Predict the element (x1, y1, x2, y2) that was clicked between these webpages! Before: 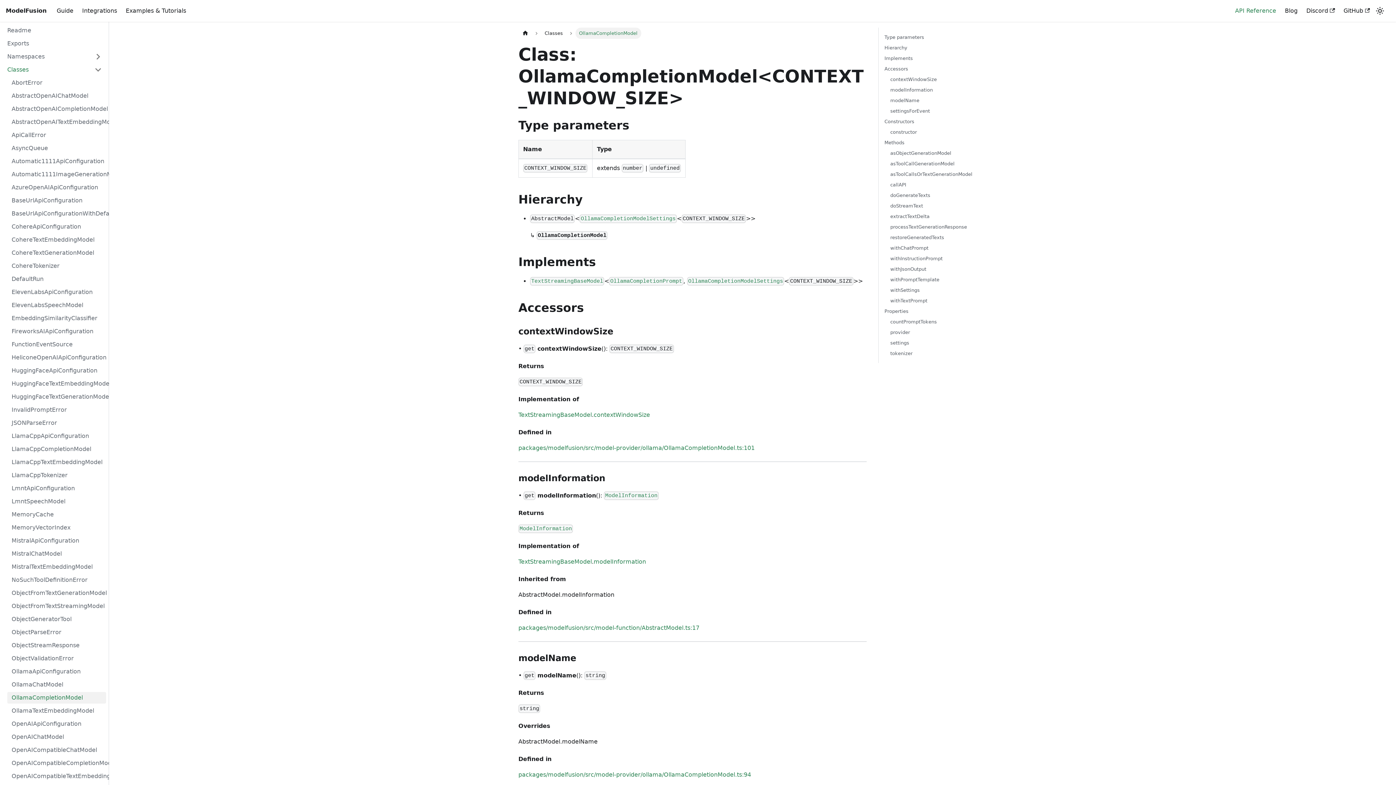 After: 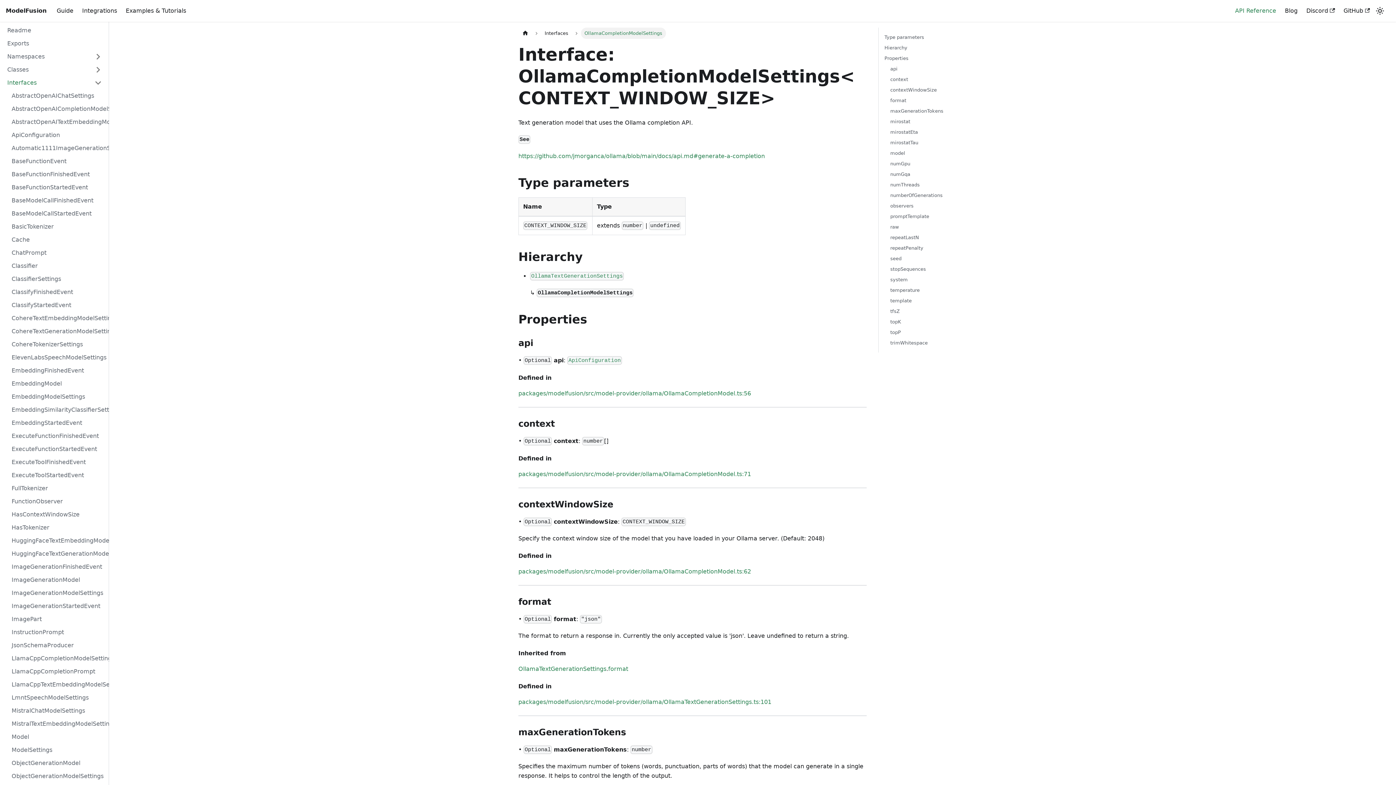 Action: label: OllamaCompletionModelSettings bbox: (687, 277, 784, 284)